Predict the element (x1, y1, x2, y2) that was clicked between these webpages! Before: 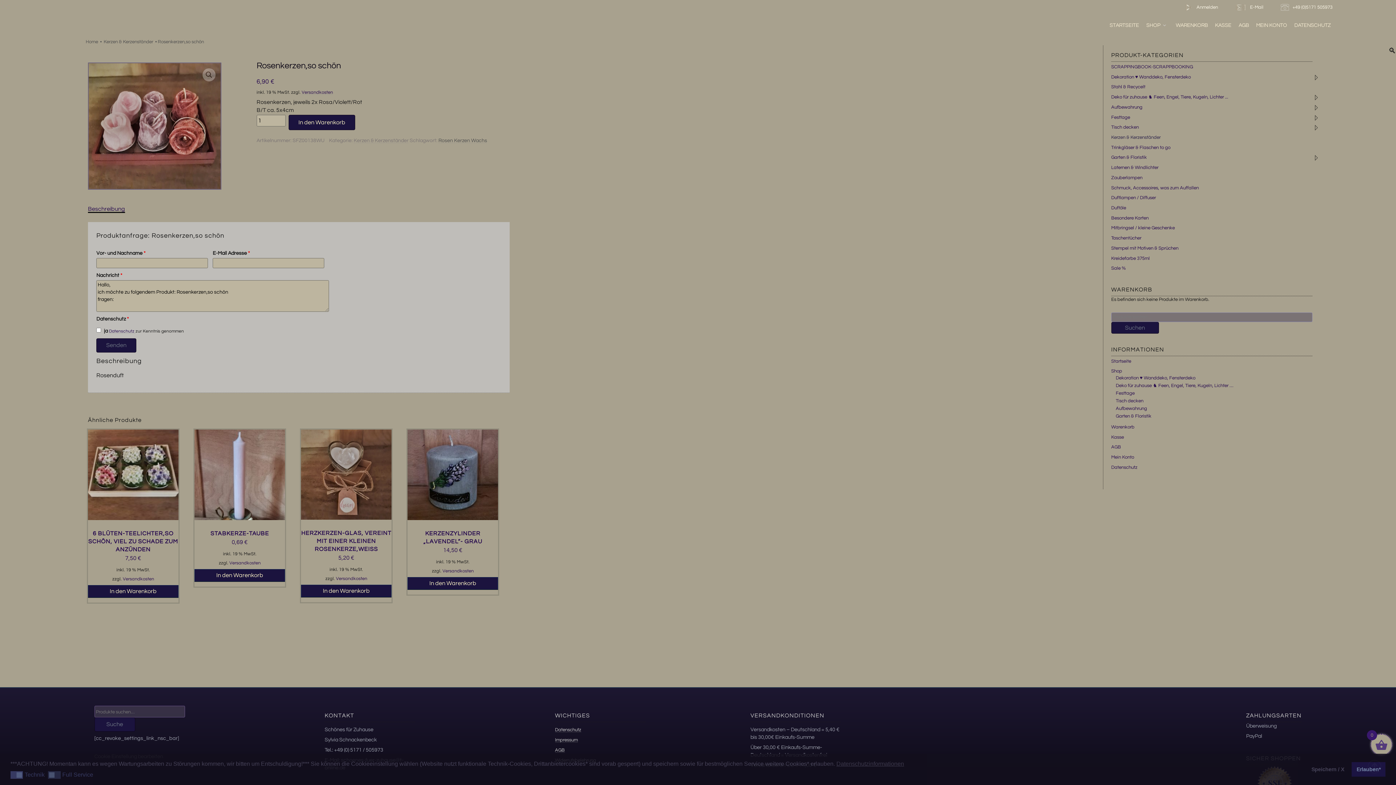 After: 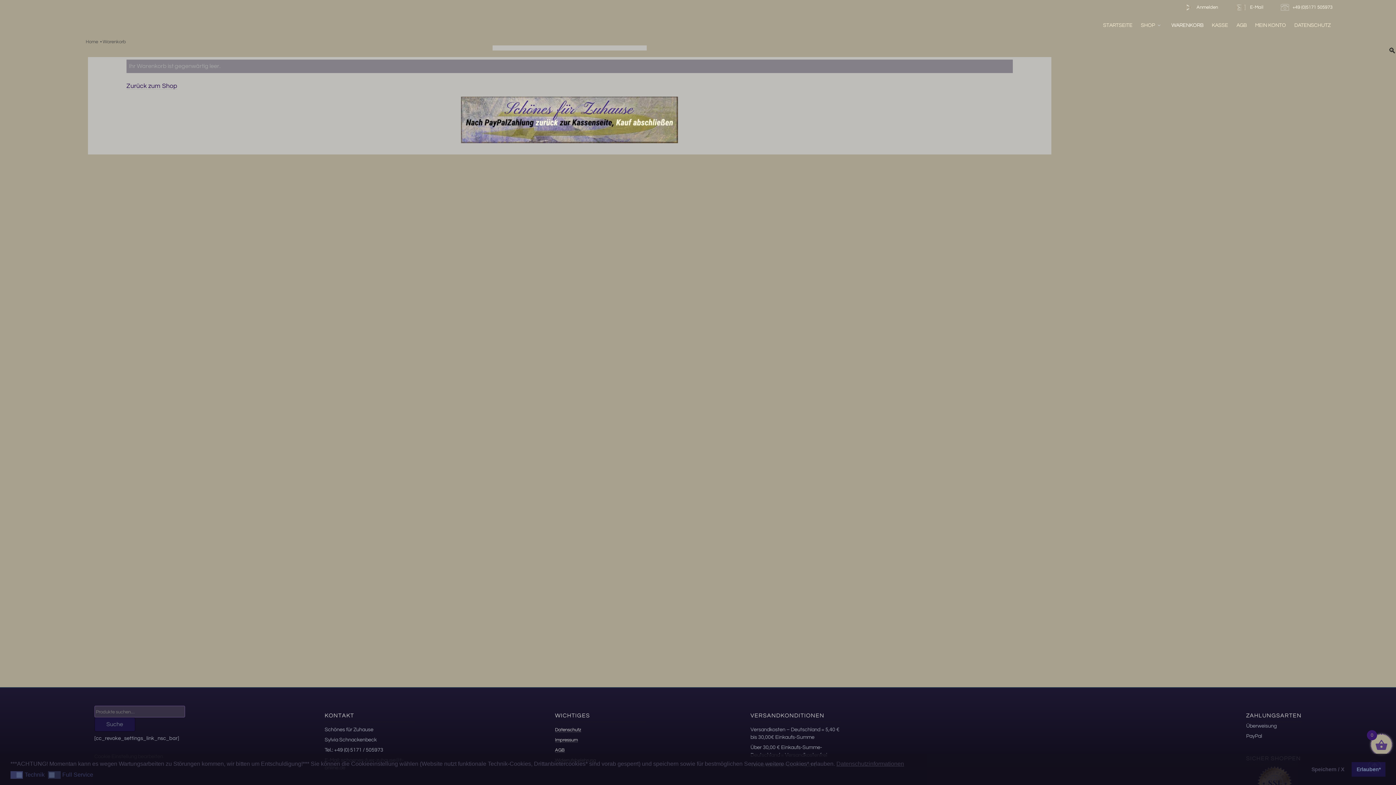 Action: label: Warenkorb bbox: (1111, 414, 1134, 419)